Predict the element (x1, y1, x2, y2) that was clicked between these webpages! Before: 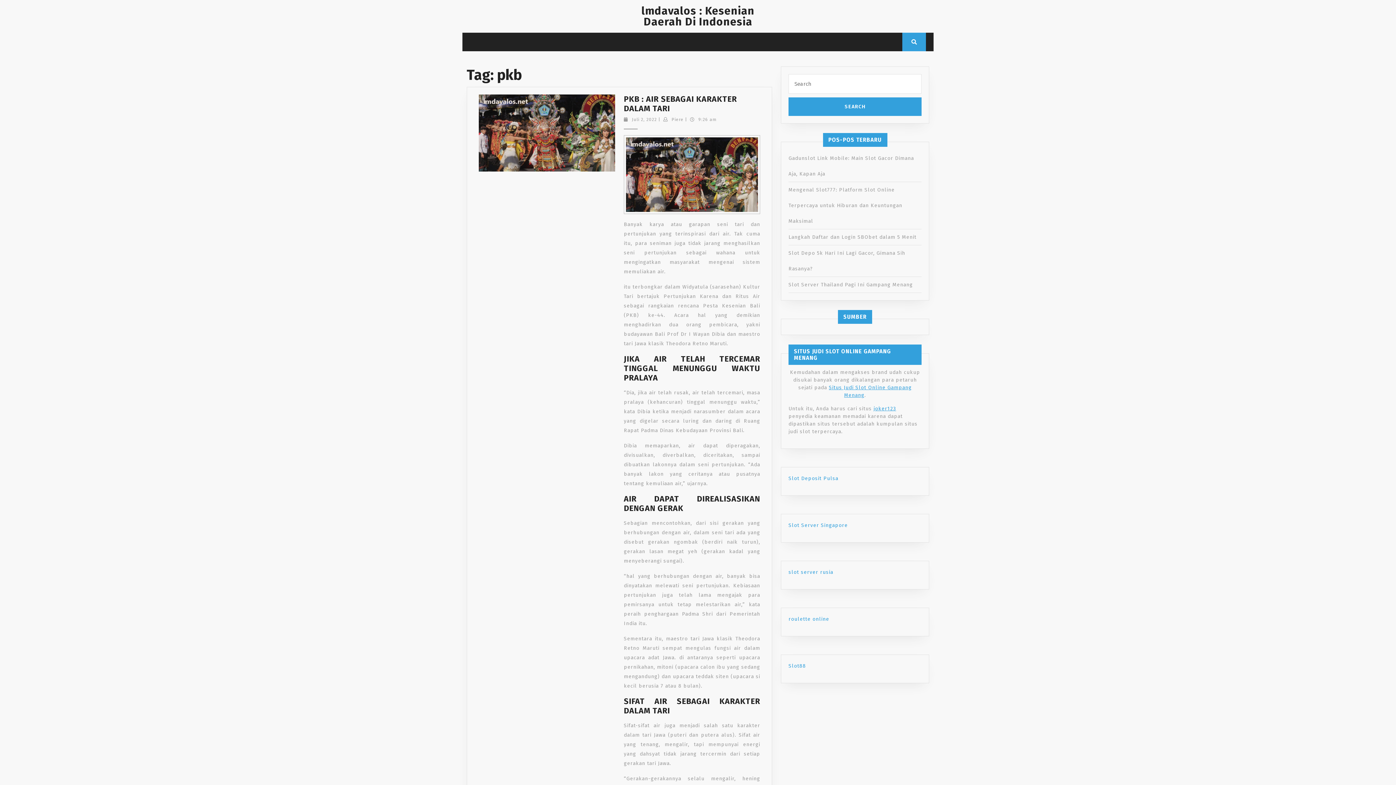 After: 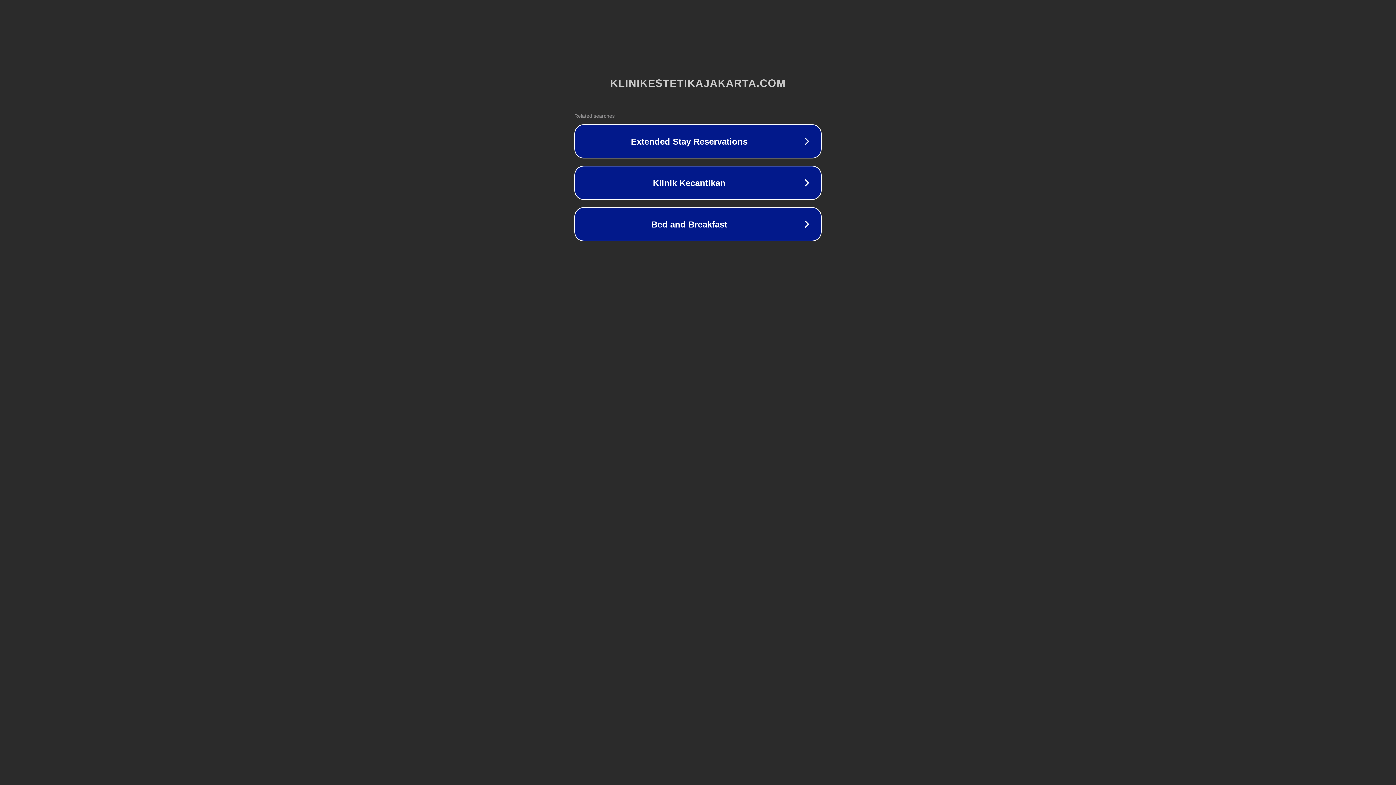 Action: label: Slot Deposit Pulsa bbox: (788, 475, 838, 481)